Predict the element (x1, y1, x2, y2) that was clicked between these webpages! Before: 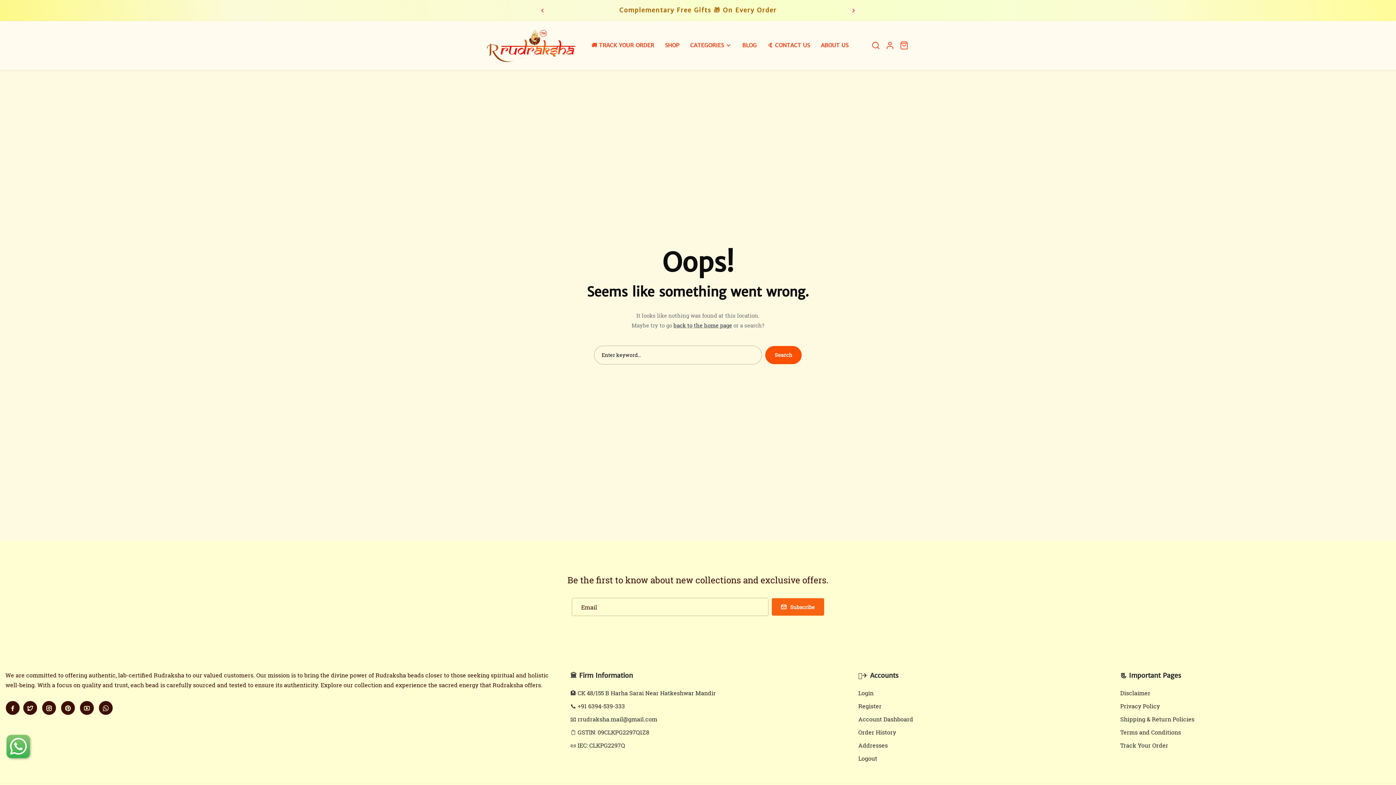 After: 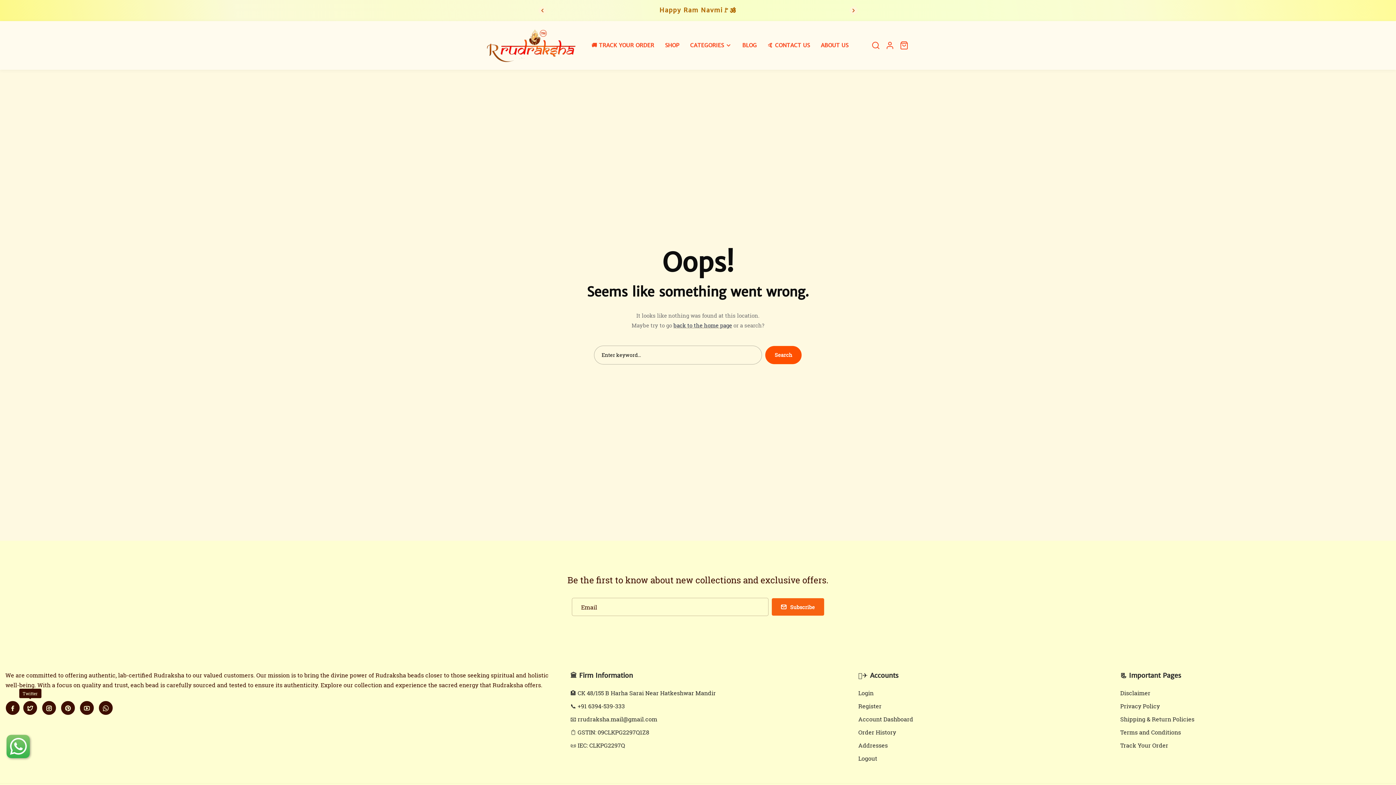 Action: label: Twitter bbox: (22, 701, 37, 715)